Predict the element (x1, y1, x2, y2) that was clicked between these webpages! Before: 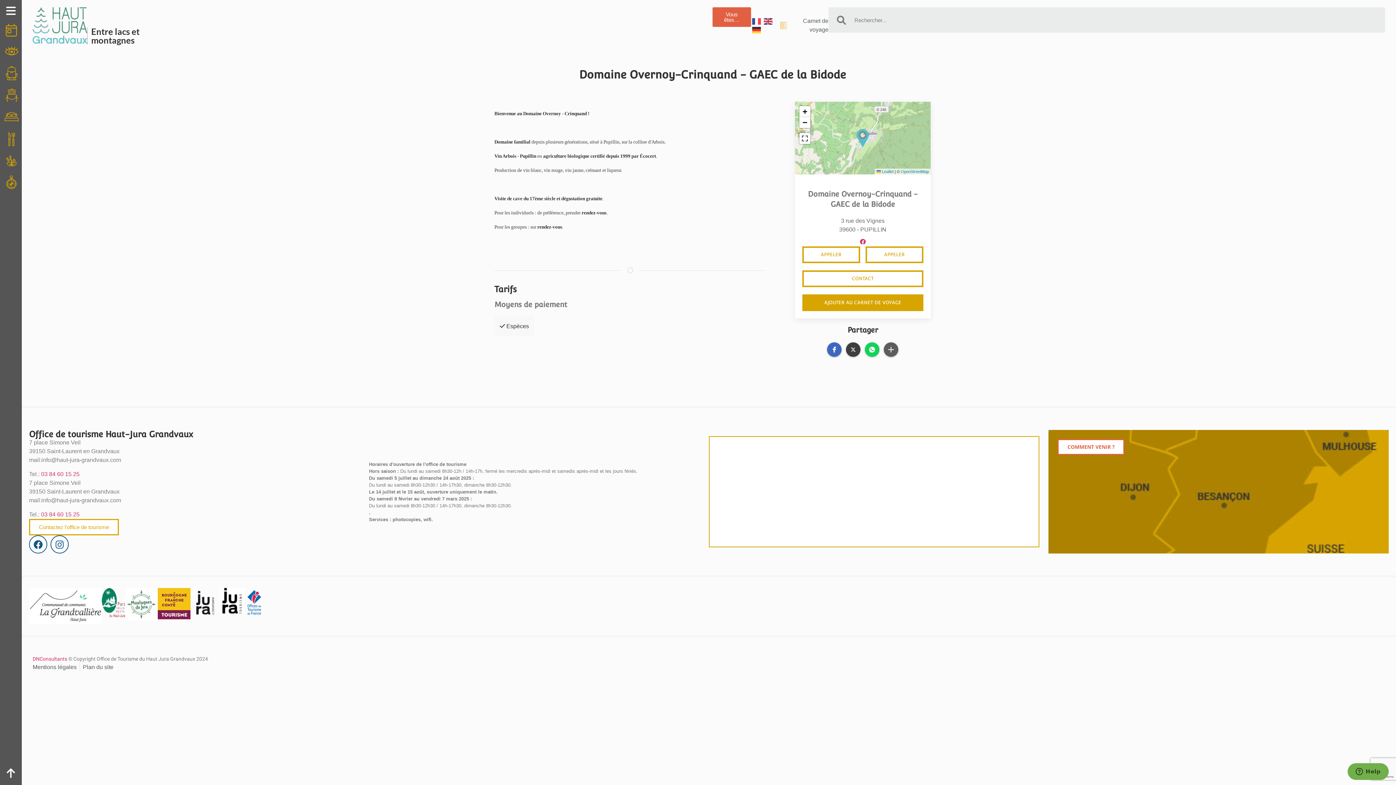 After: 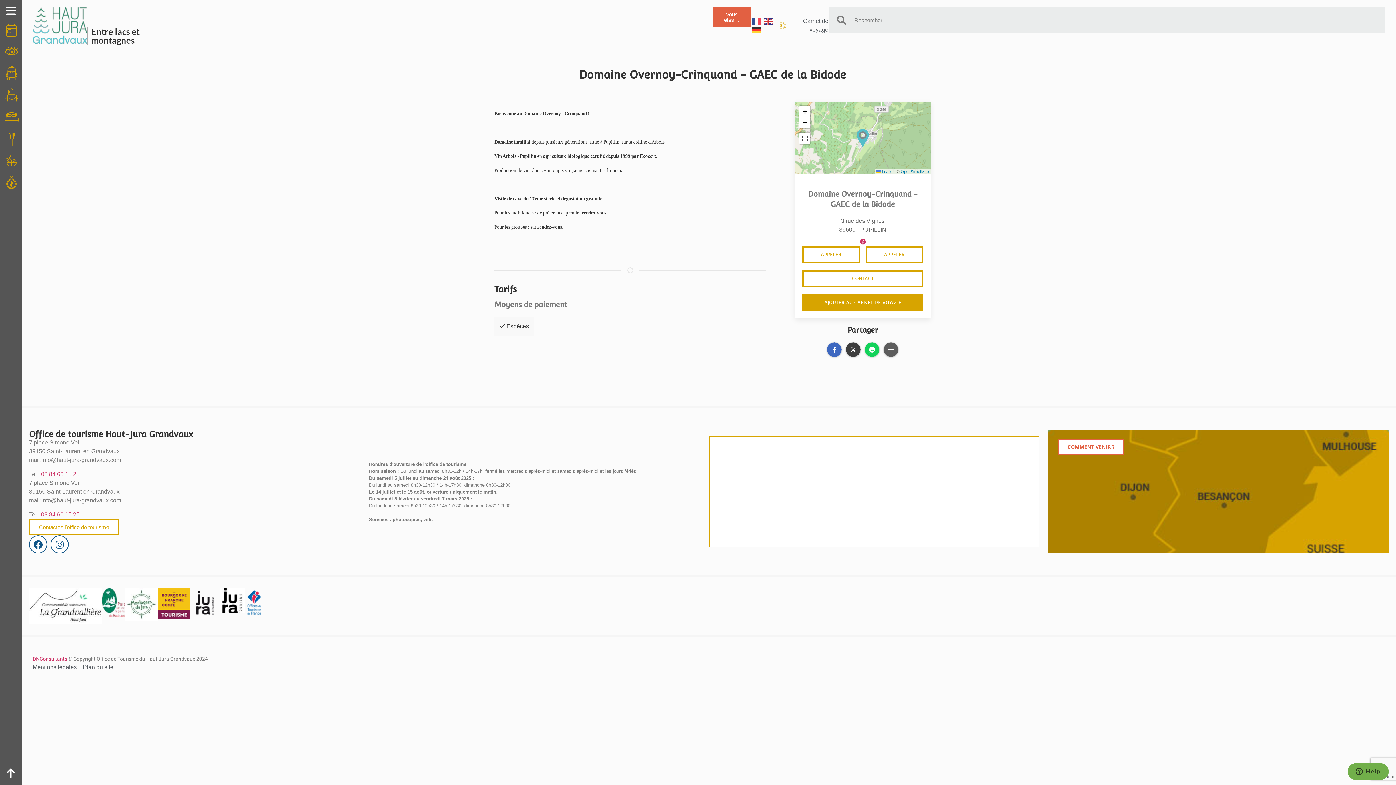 Action: bbox: (29, 588, 101, 624)